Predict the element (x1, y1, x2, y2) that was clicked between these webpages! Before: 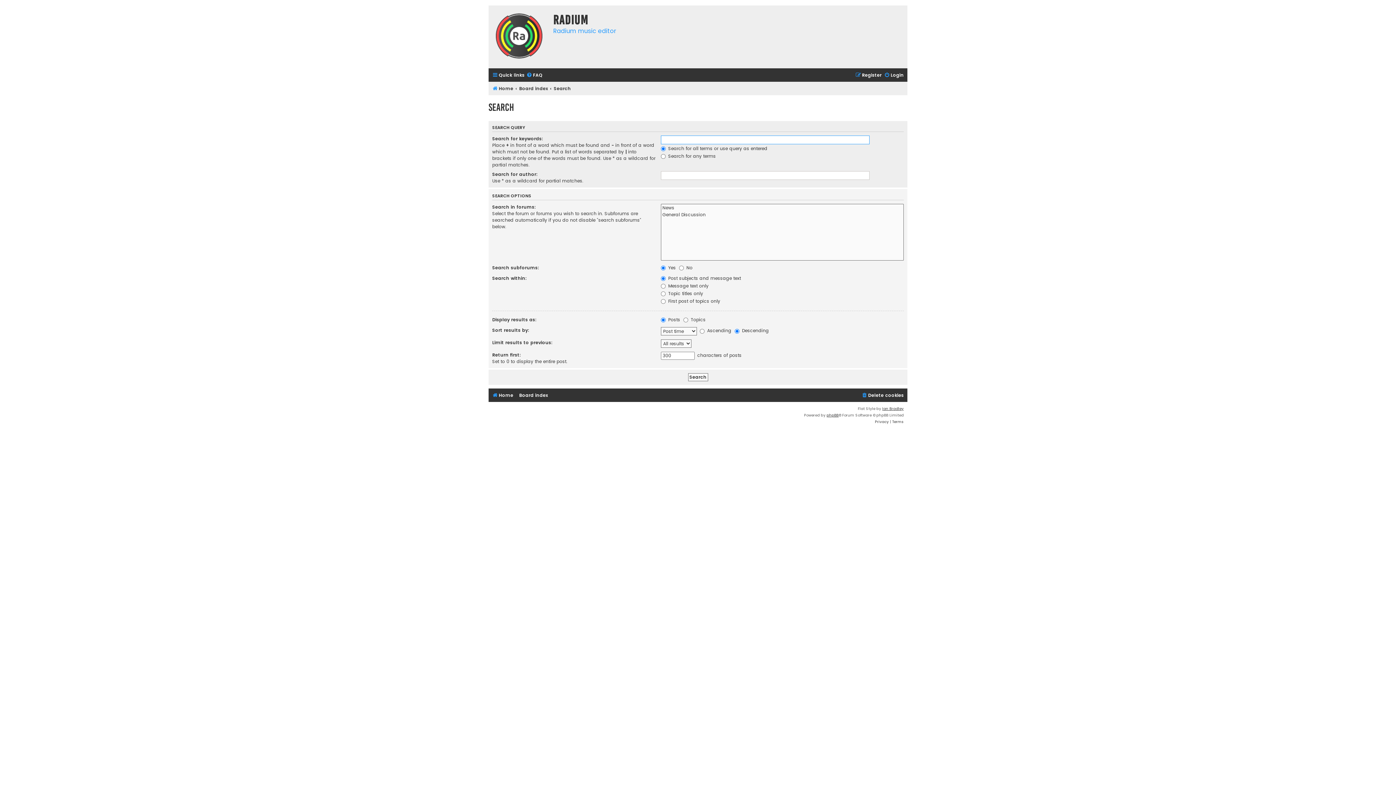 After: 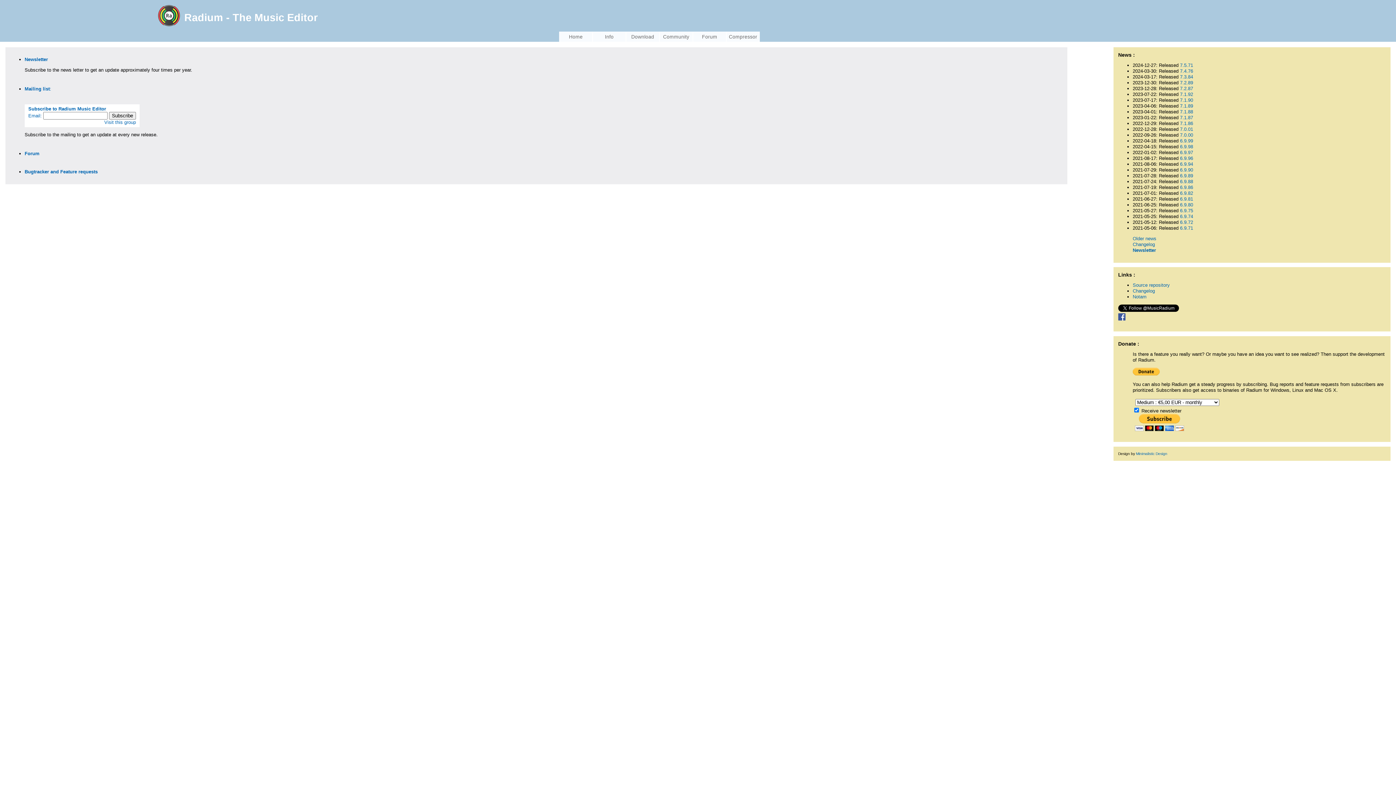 Action: bbox: (17, 127, 35, 133) label: Home